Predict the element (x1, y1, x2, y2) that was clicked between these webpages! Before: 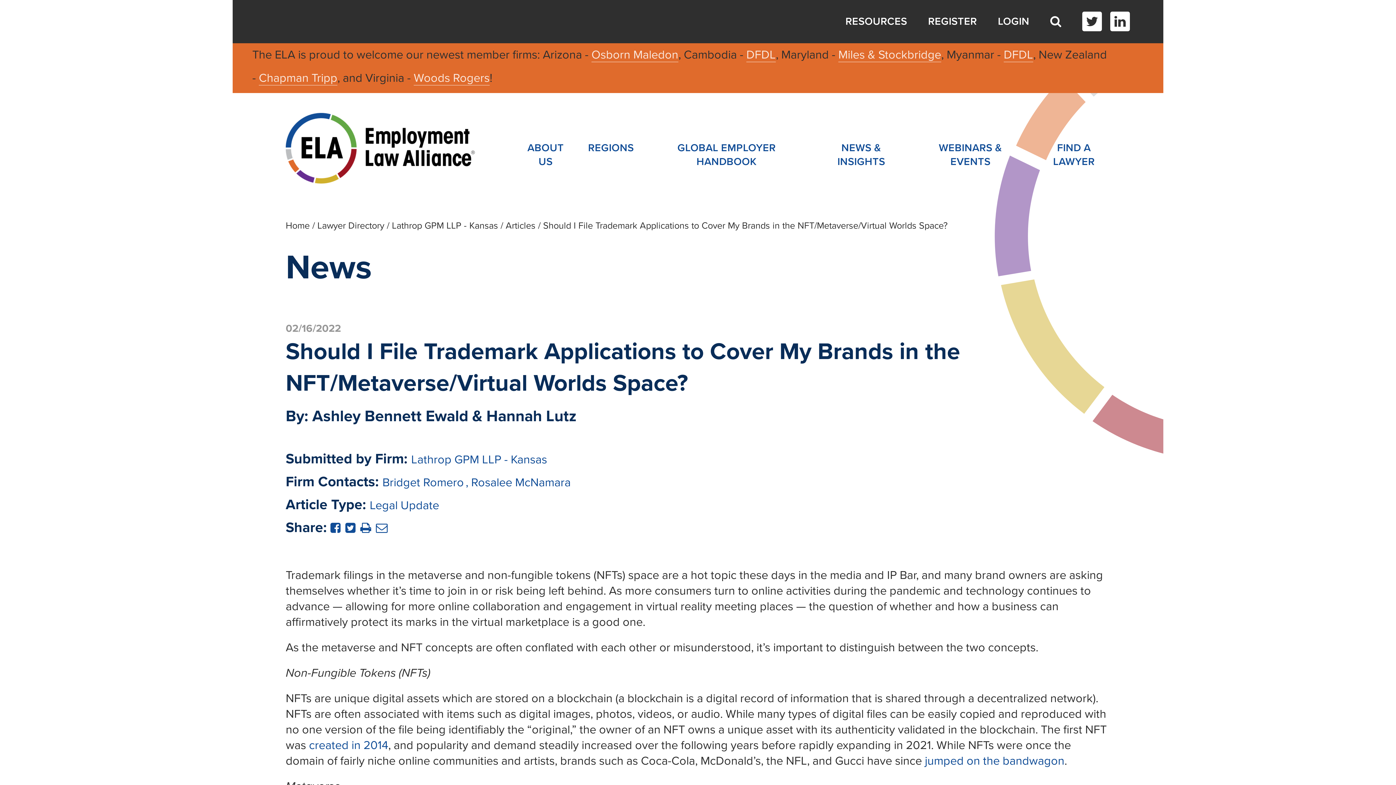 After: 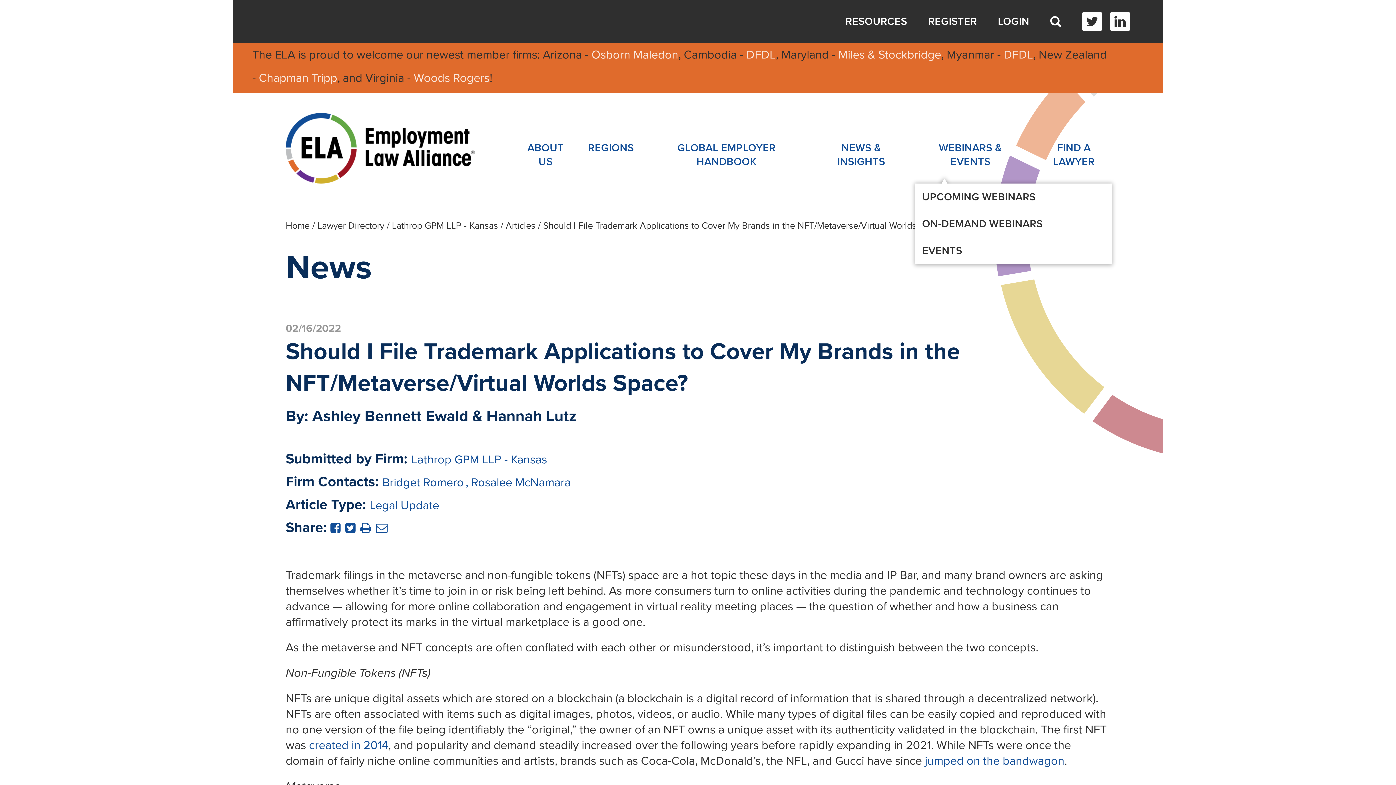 Action: bbox: (921, 141, 1020, 168) label: WEBINARS & EVENTS